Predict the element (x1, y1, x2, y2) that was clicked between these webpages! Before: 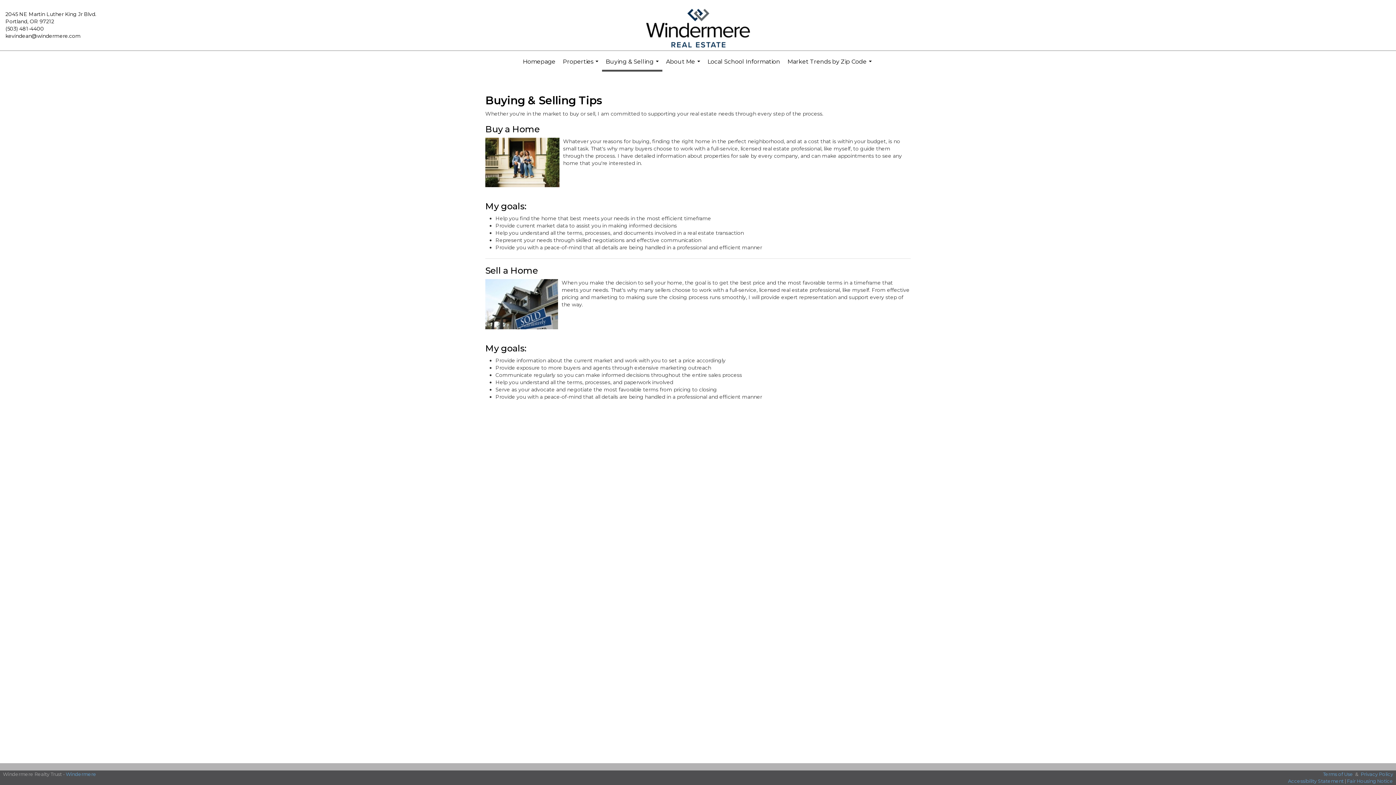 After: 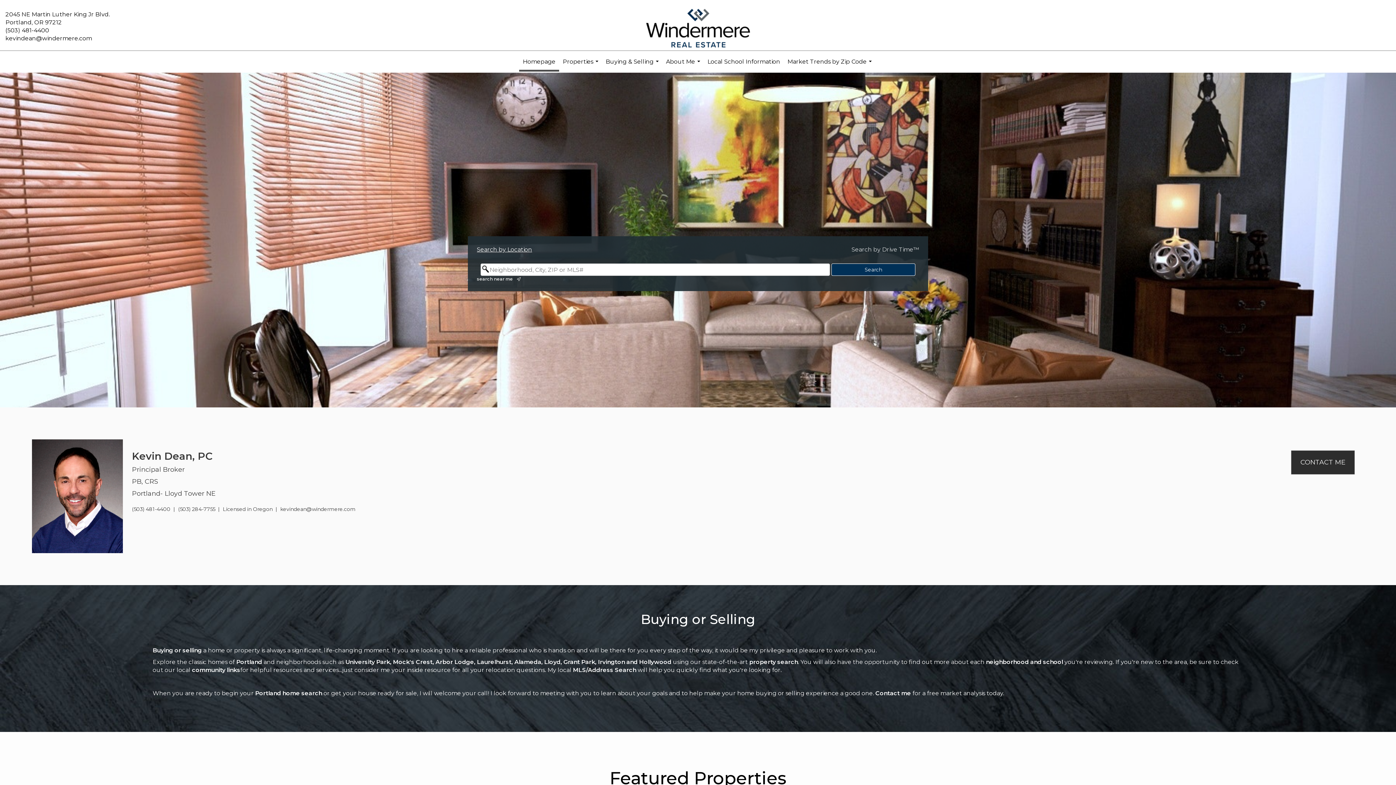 Action: bbox: (470, 8, 925, 48) label: Link to home page